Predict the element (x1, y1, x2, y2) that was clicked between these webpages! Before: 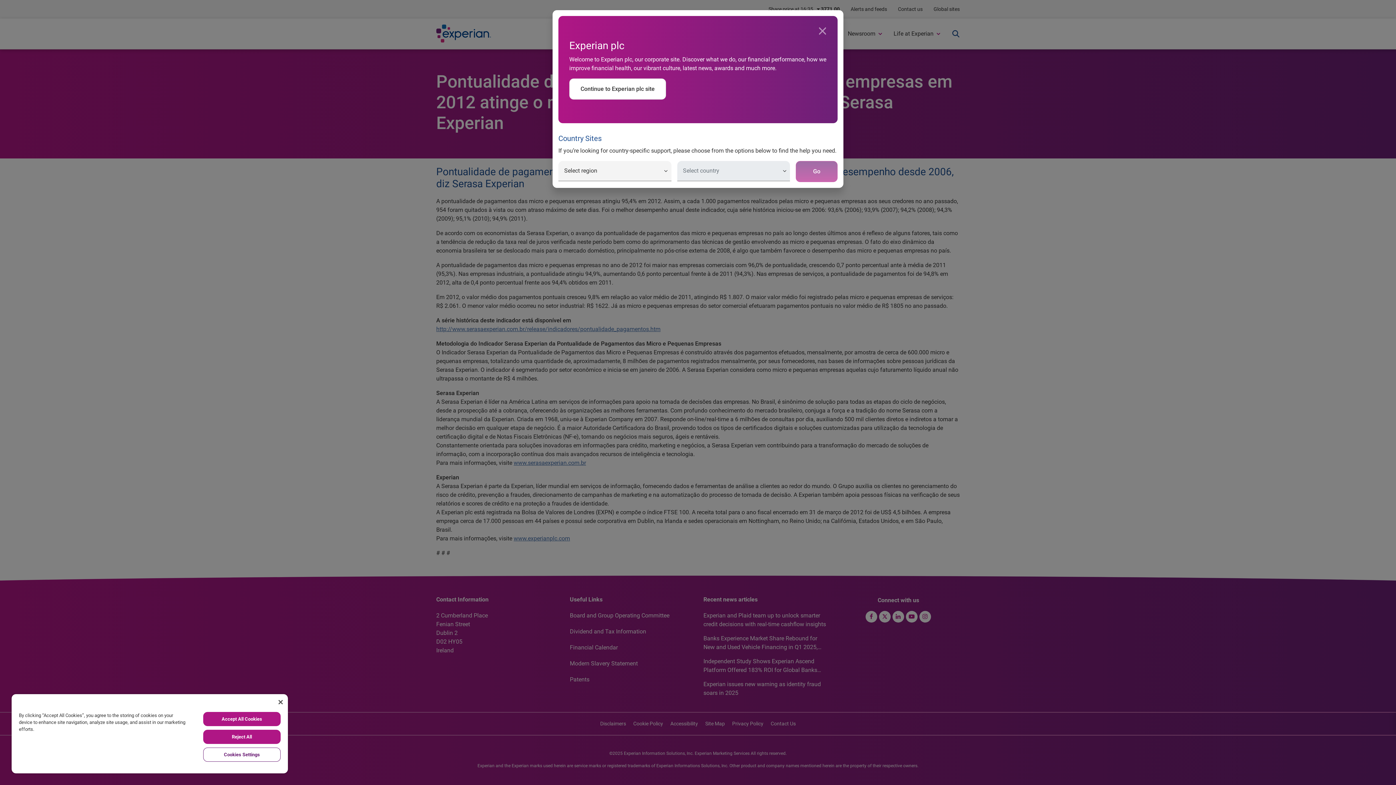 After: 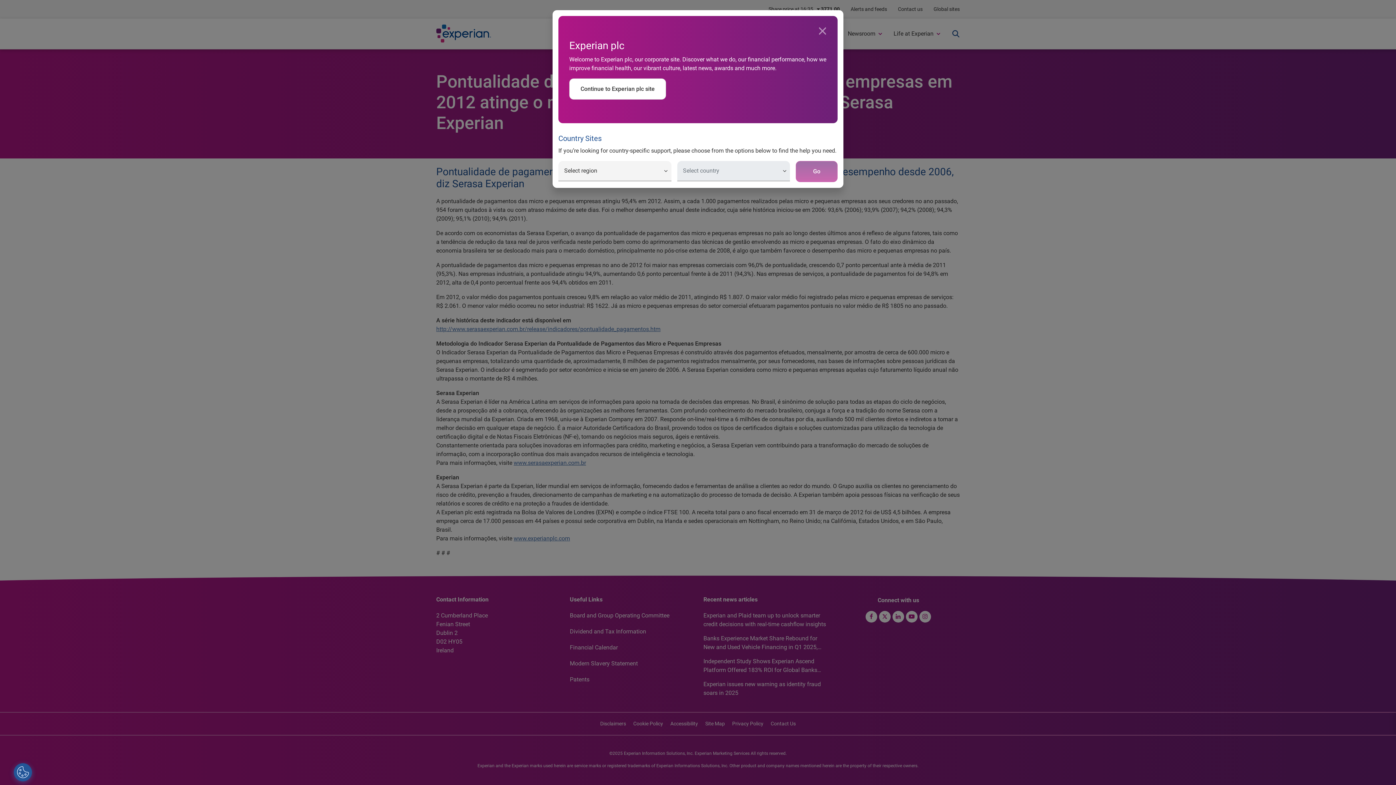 Action: bbox: (278, 700, 282, 704) label: Close